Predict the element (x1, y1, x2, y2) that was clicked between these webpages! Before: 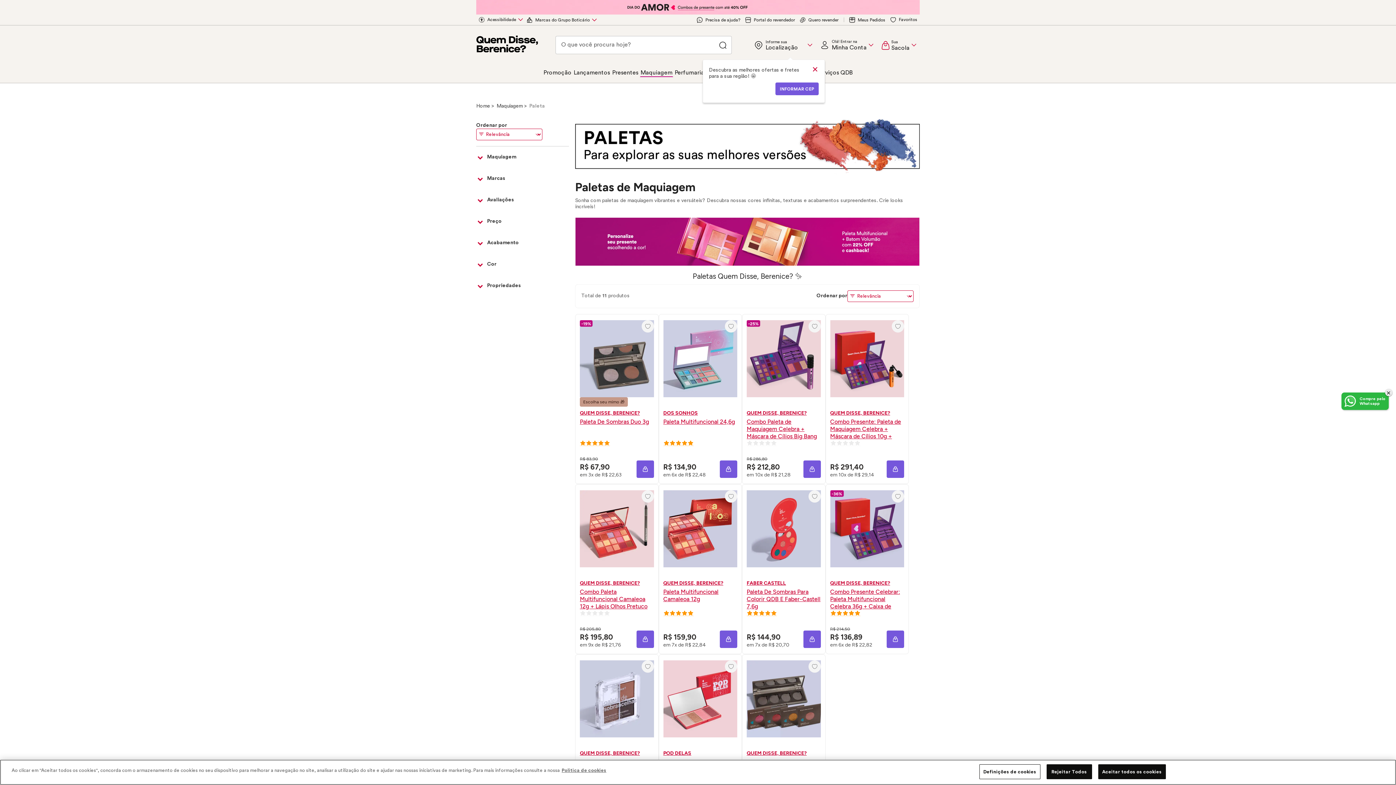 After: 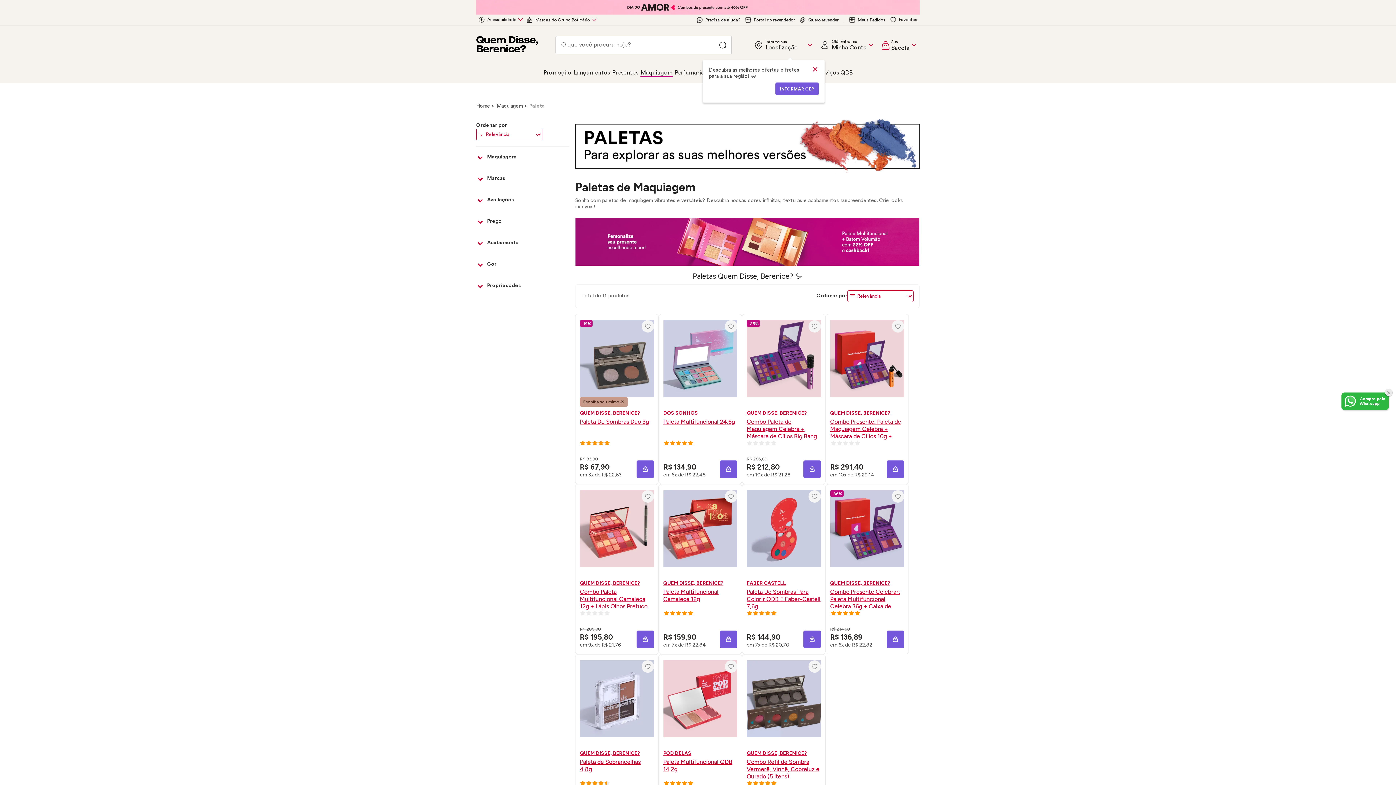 Action: bbox: (1098, 764, 1166, 779) label: Aceitar todos os cookies